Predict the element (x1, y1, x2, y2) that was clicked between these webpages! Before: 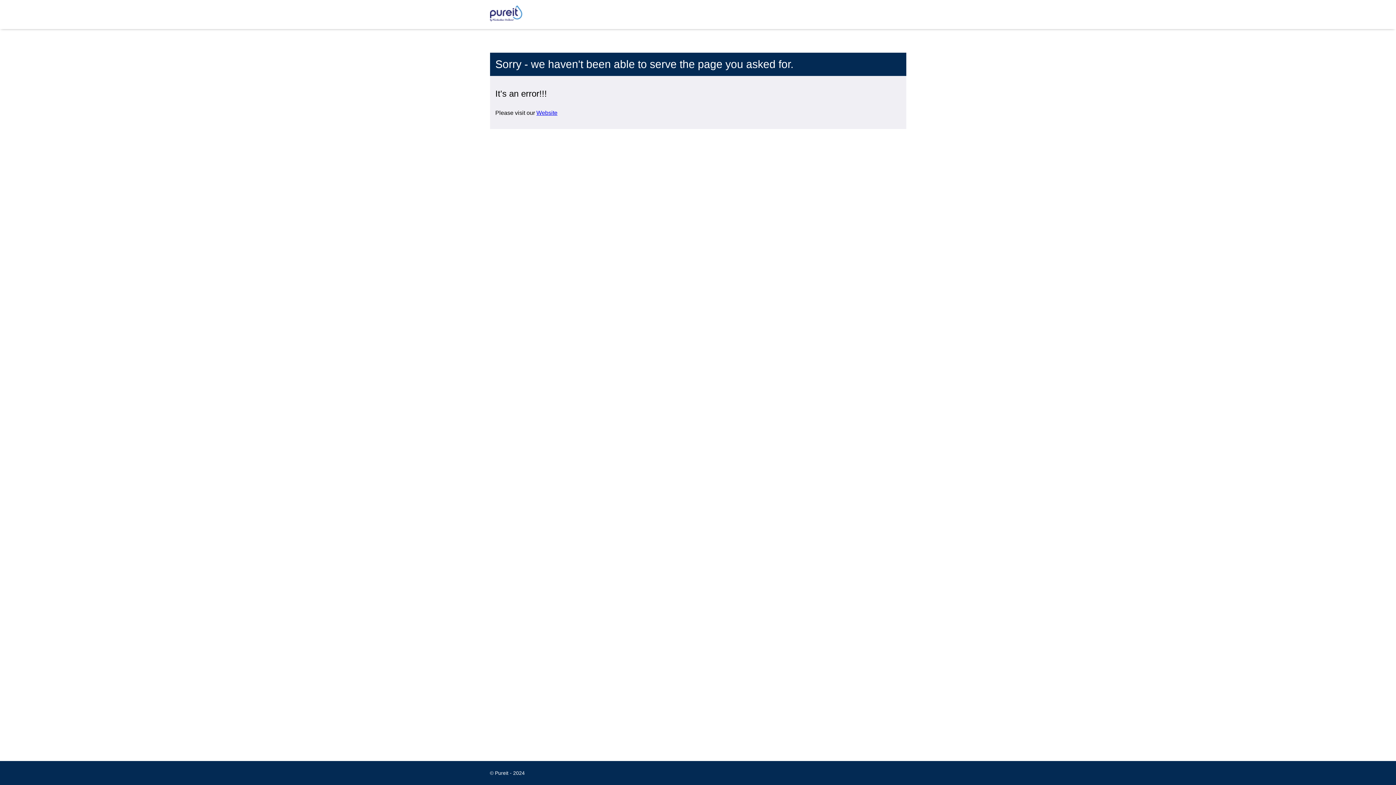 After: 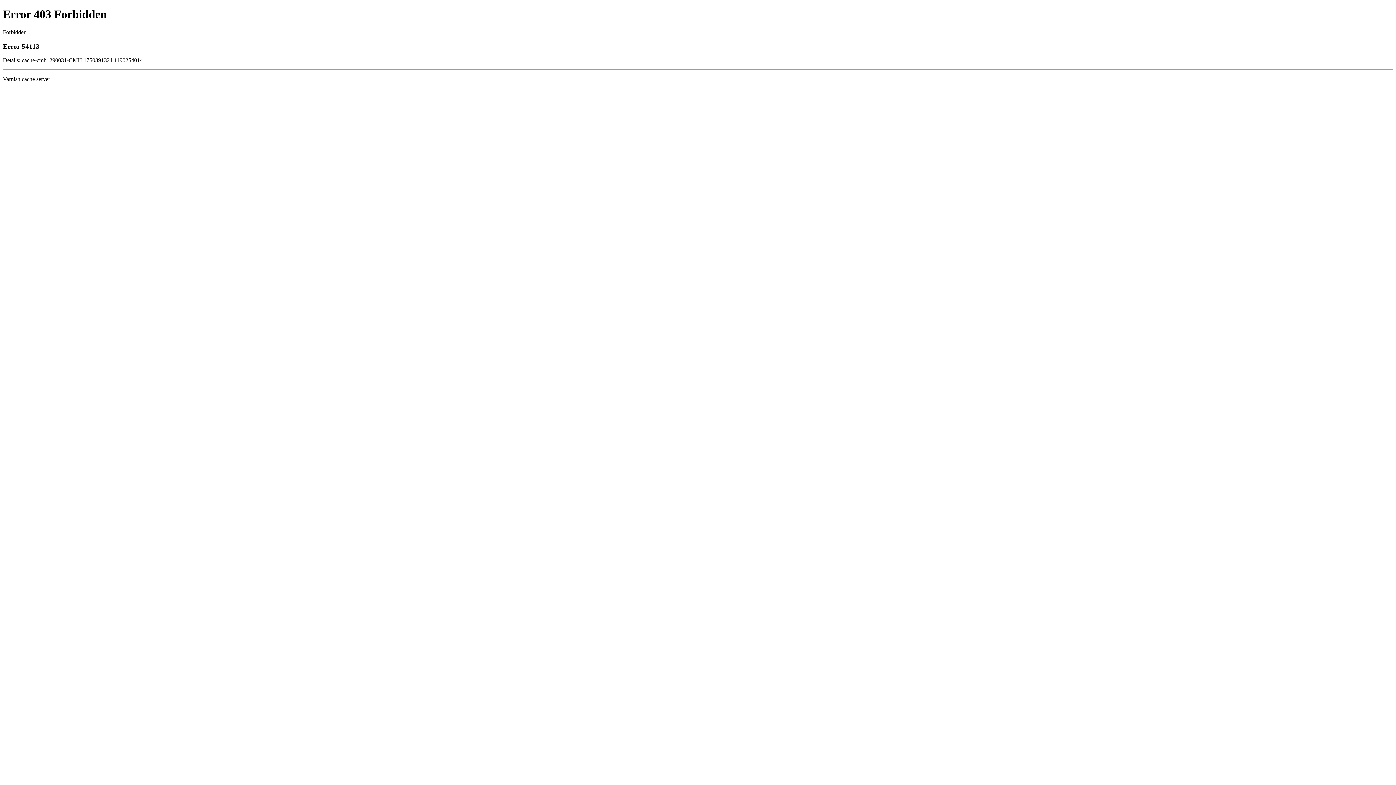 Action: bbox: (536, 109, 557, 116) label: Website